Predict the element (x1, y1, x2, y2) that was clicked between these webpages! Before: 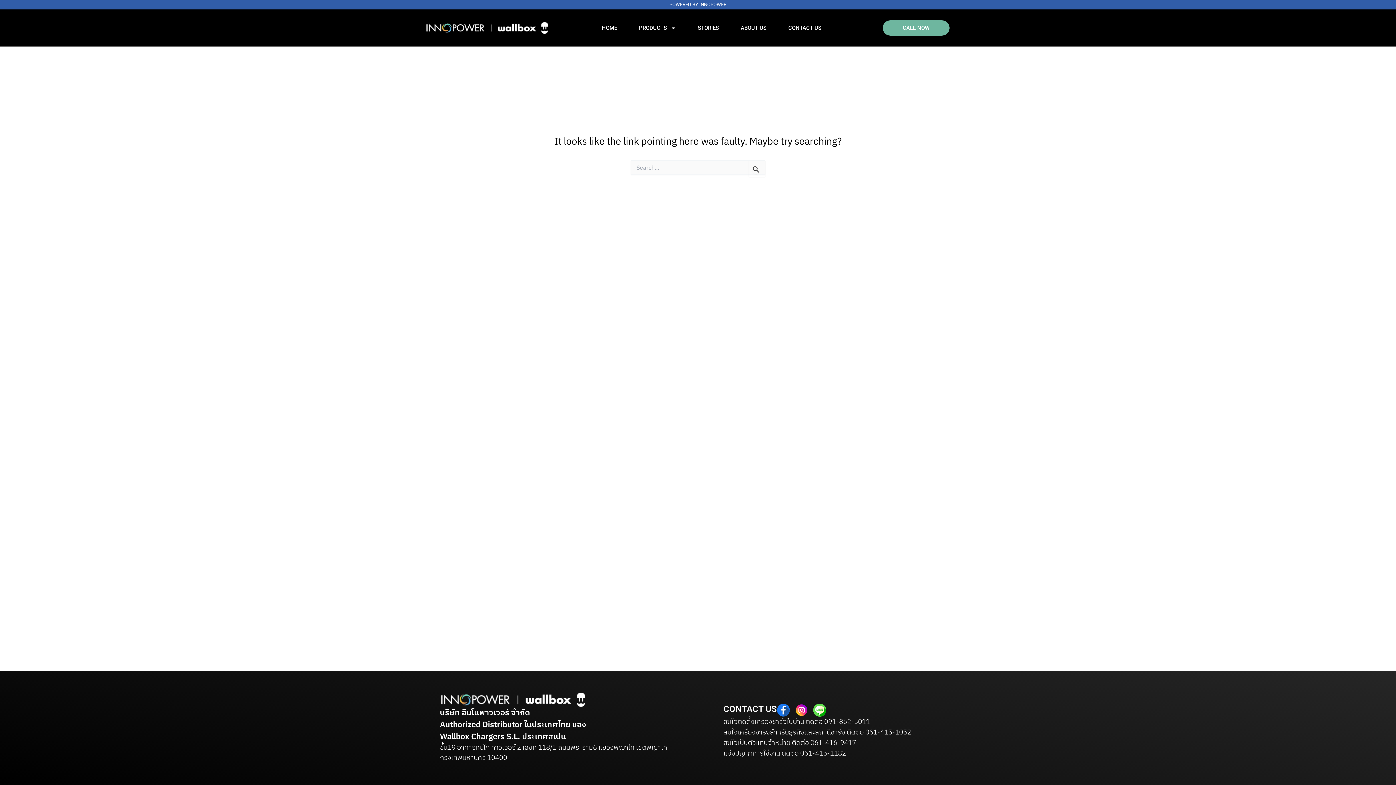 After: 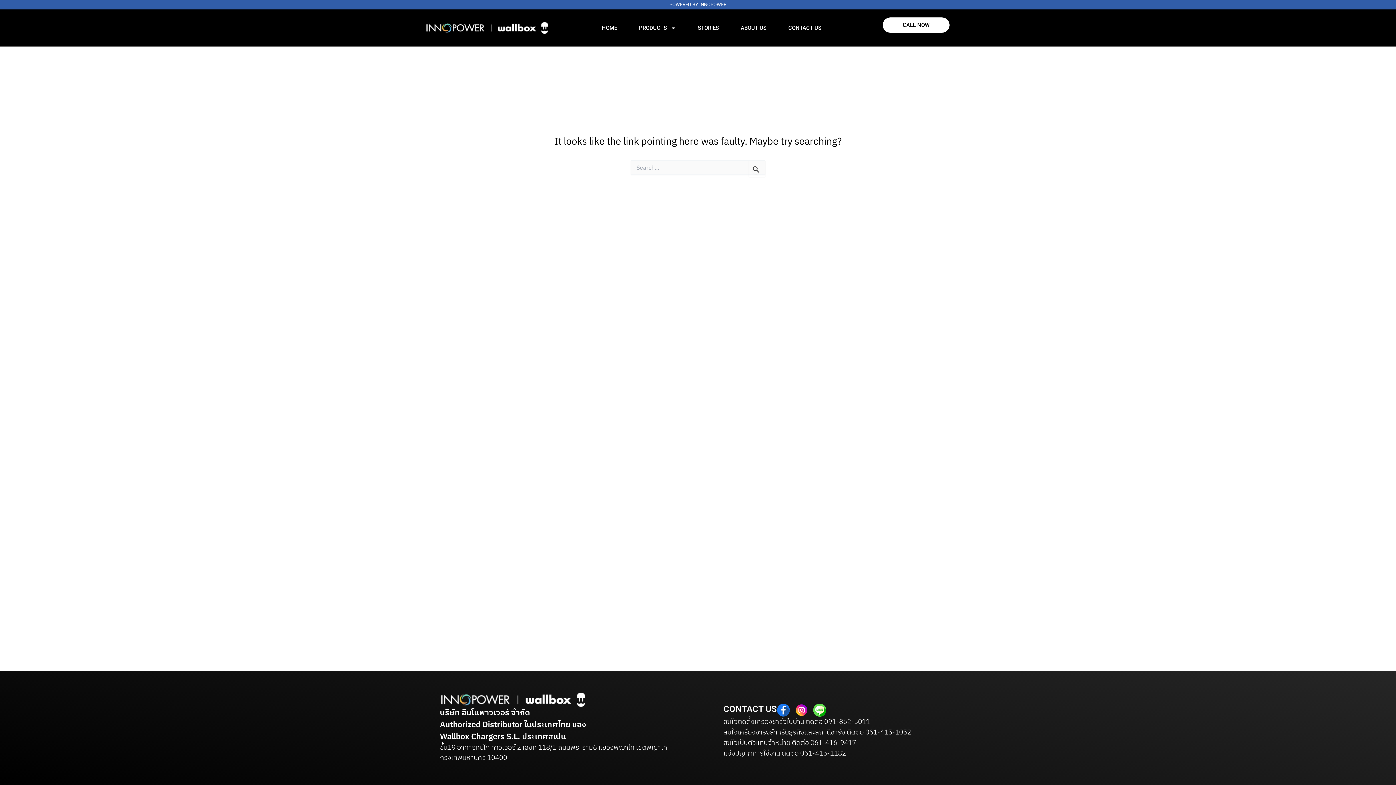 Action: bbox: (882, 20, 949, 35) label: CALL NOW